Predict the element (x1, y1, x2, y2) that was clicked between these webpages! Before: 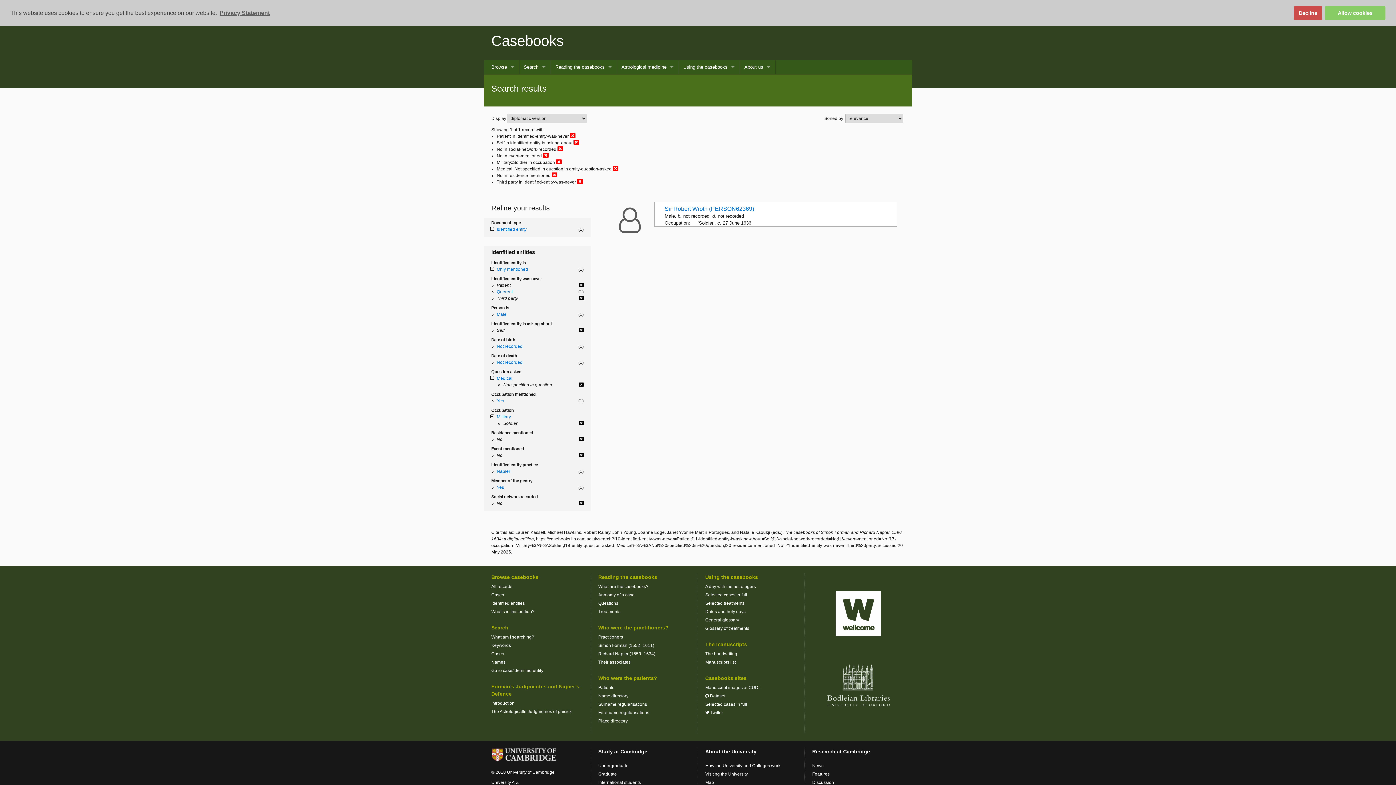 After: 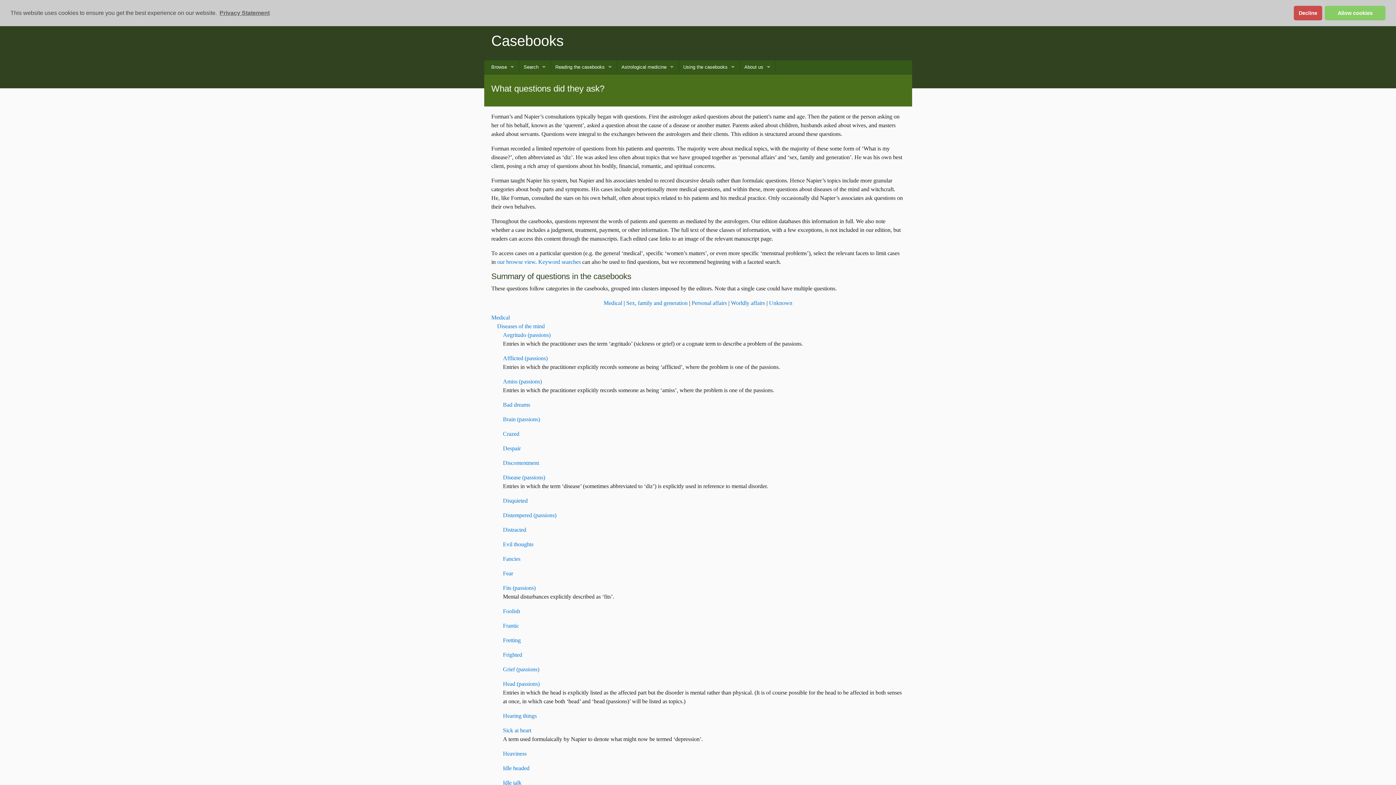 Action: label: Questions bbox: (598, 601, 618, 606)